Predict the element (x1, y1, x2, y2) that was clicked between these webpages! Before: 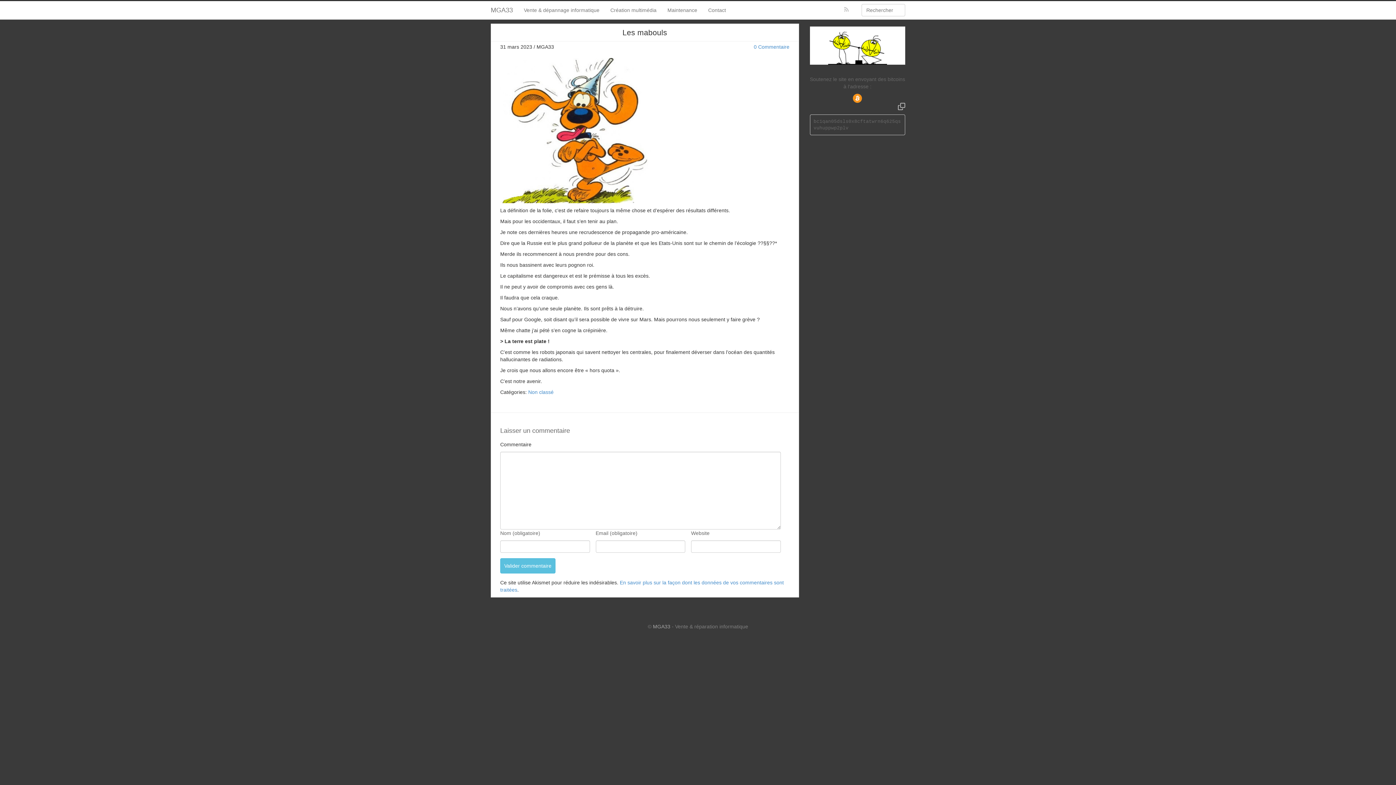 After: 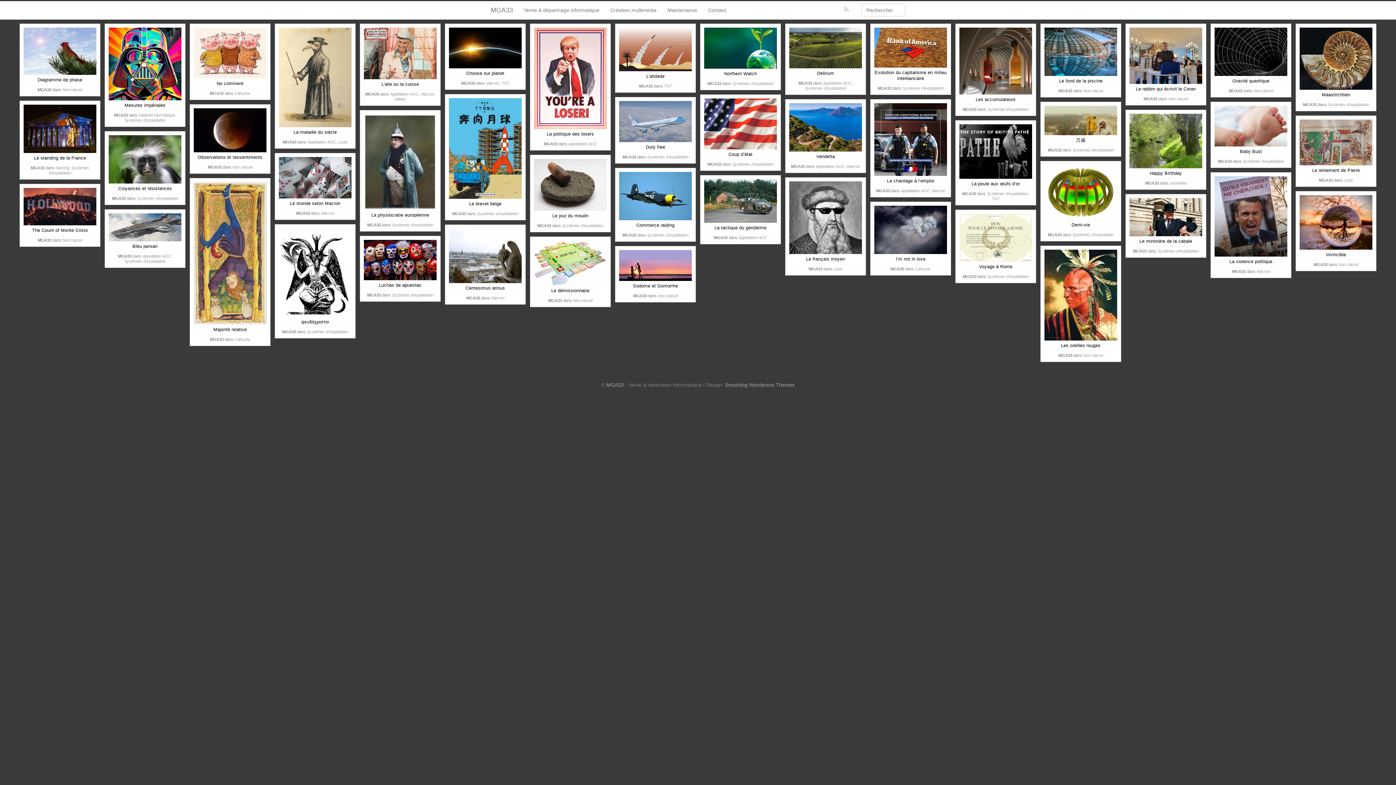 Action: bbox: (485, 1, 518, 19) label: MGA33